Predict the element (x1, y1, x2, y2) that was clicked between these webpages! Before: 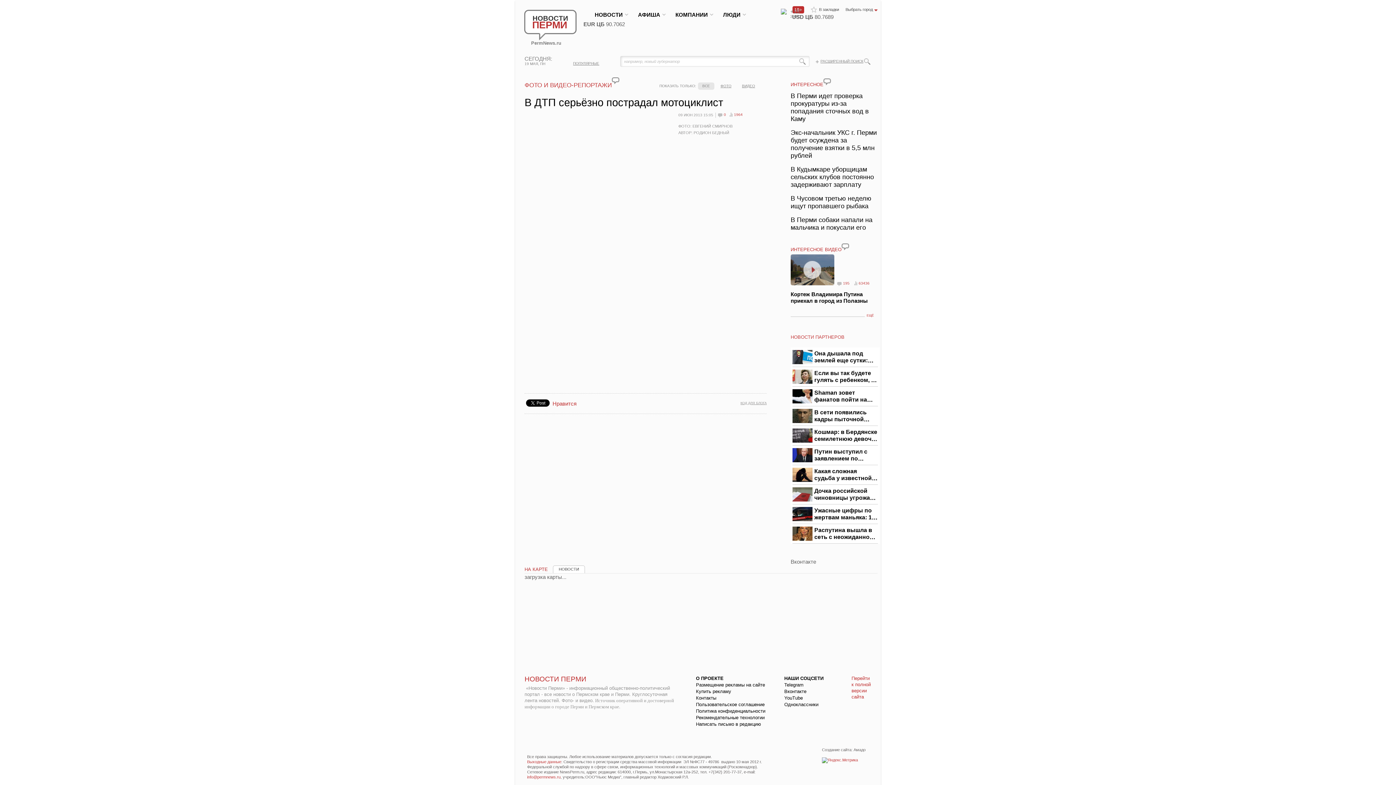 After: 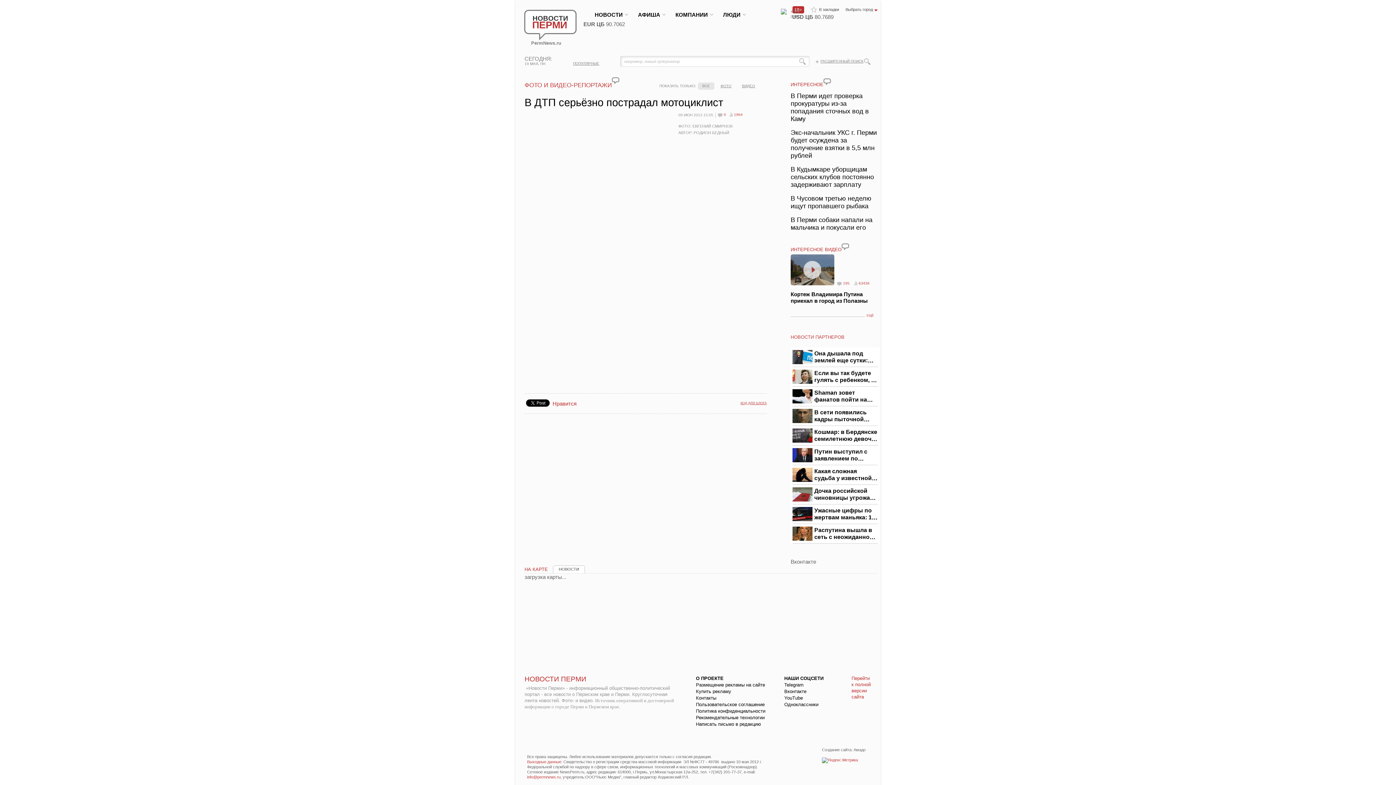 Action: bbox: (740, 401, 766, 405) label: КОД ДЛЯ БЛОГА